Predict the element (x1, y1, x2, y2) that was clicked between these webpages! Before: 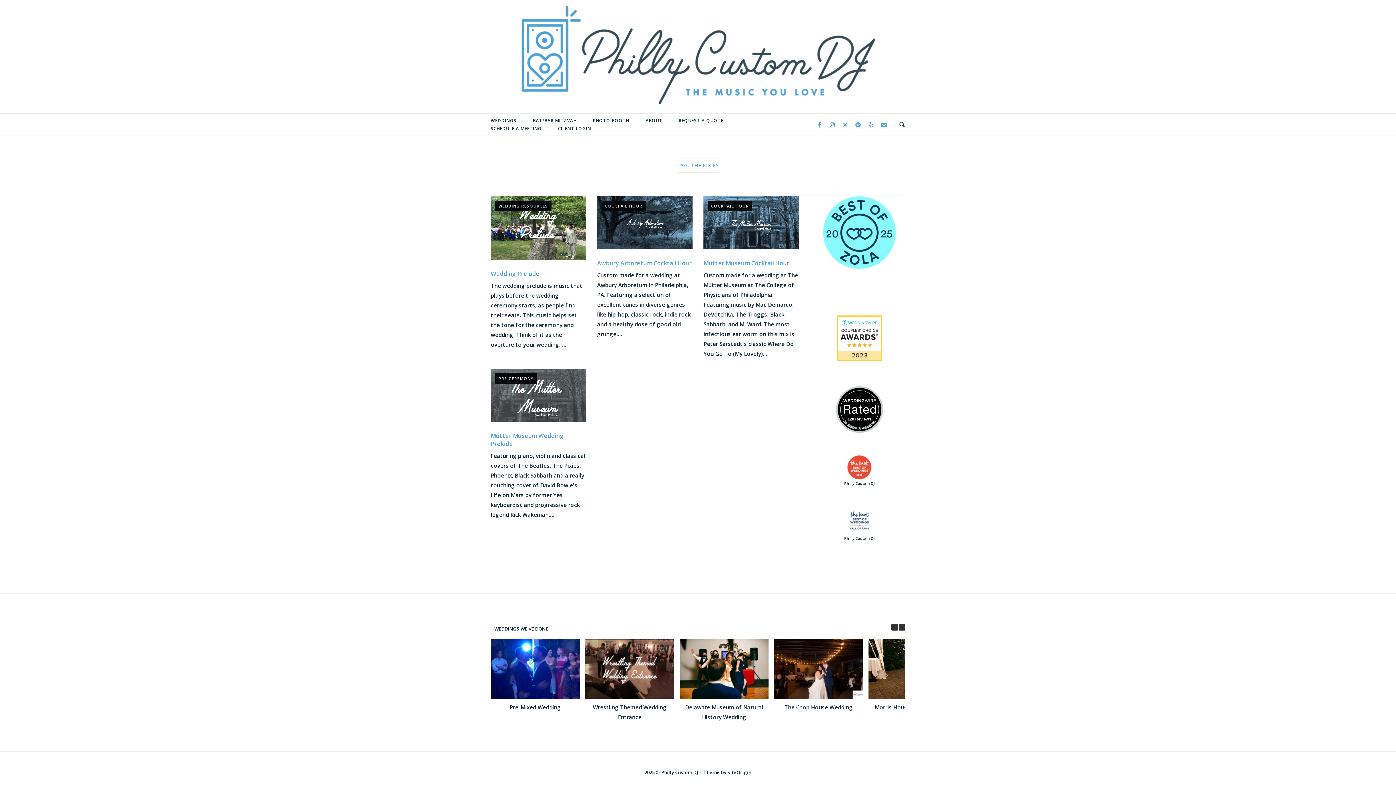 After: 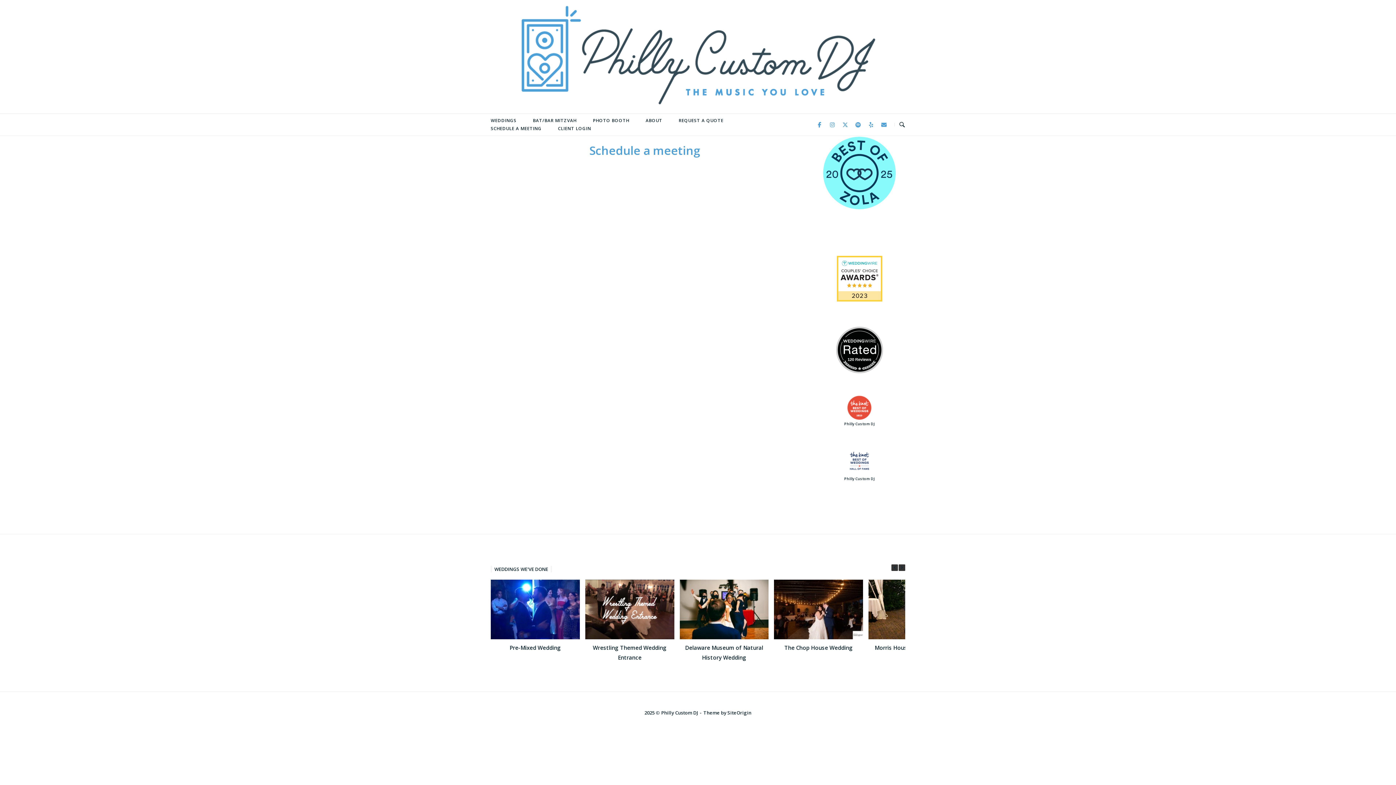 Action: bbox: (485, 119, 547, 138) label: SCHEDULE A MEETING